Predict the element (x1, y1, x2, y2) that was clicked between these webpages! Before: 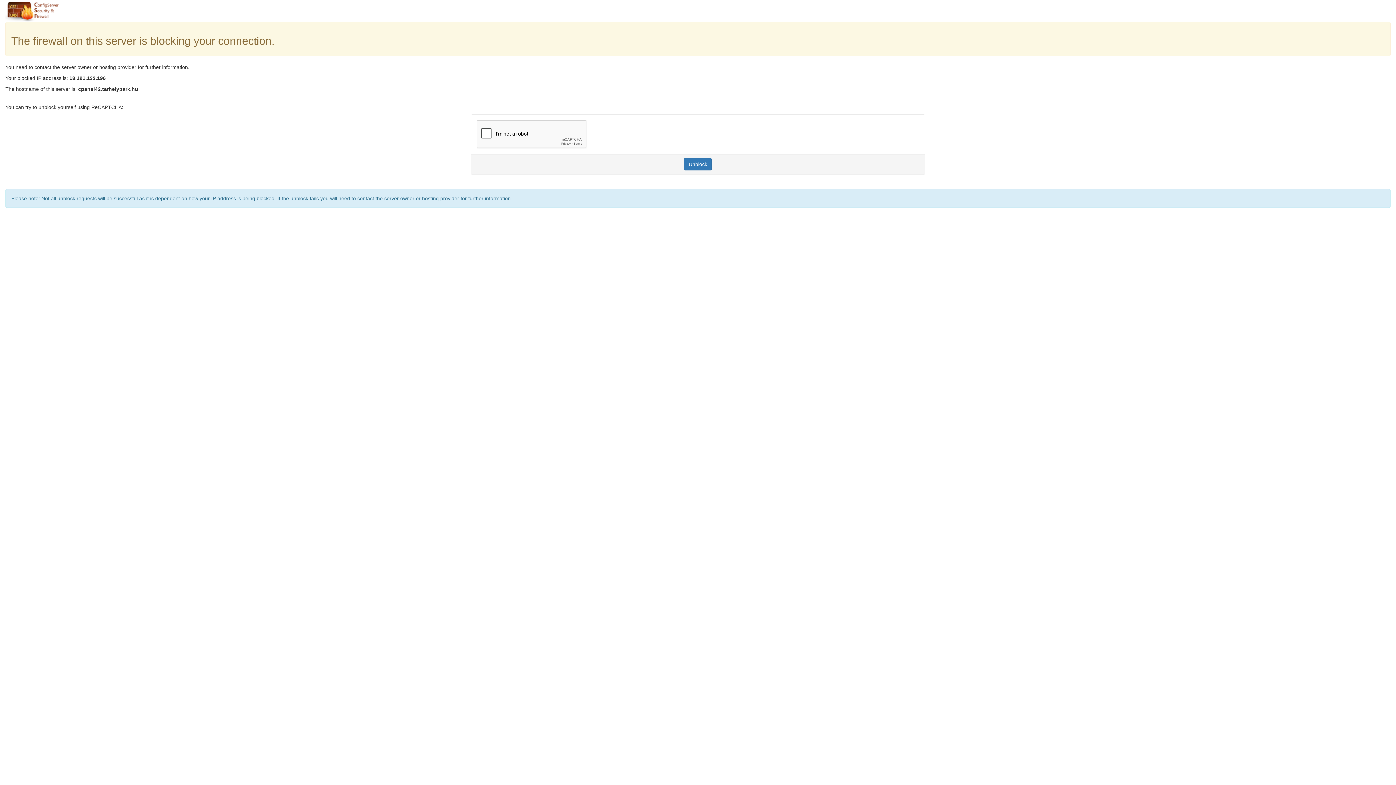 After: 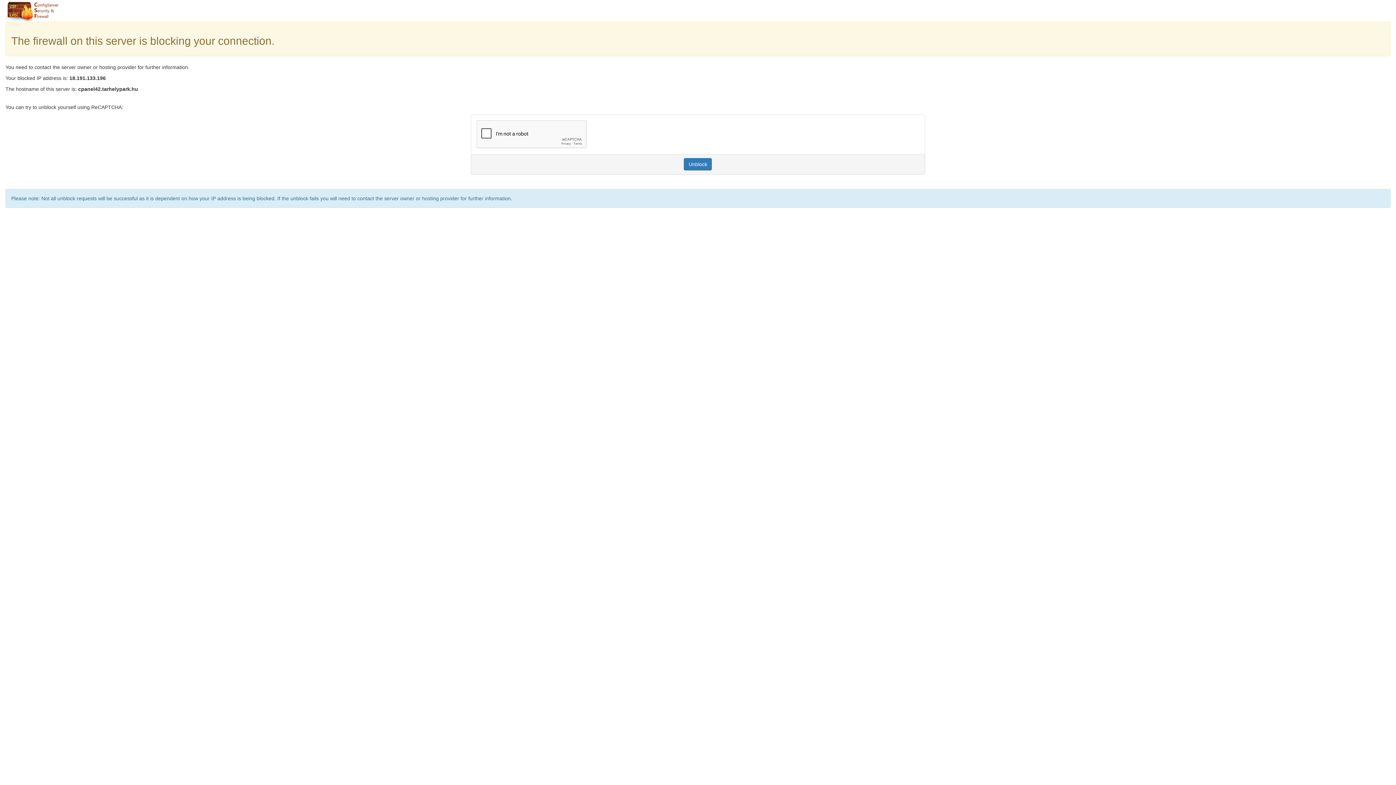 Action: bbox: (684, 158, 712, 170) label: Unblock